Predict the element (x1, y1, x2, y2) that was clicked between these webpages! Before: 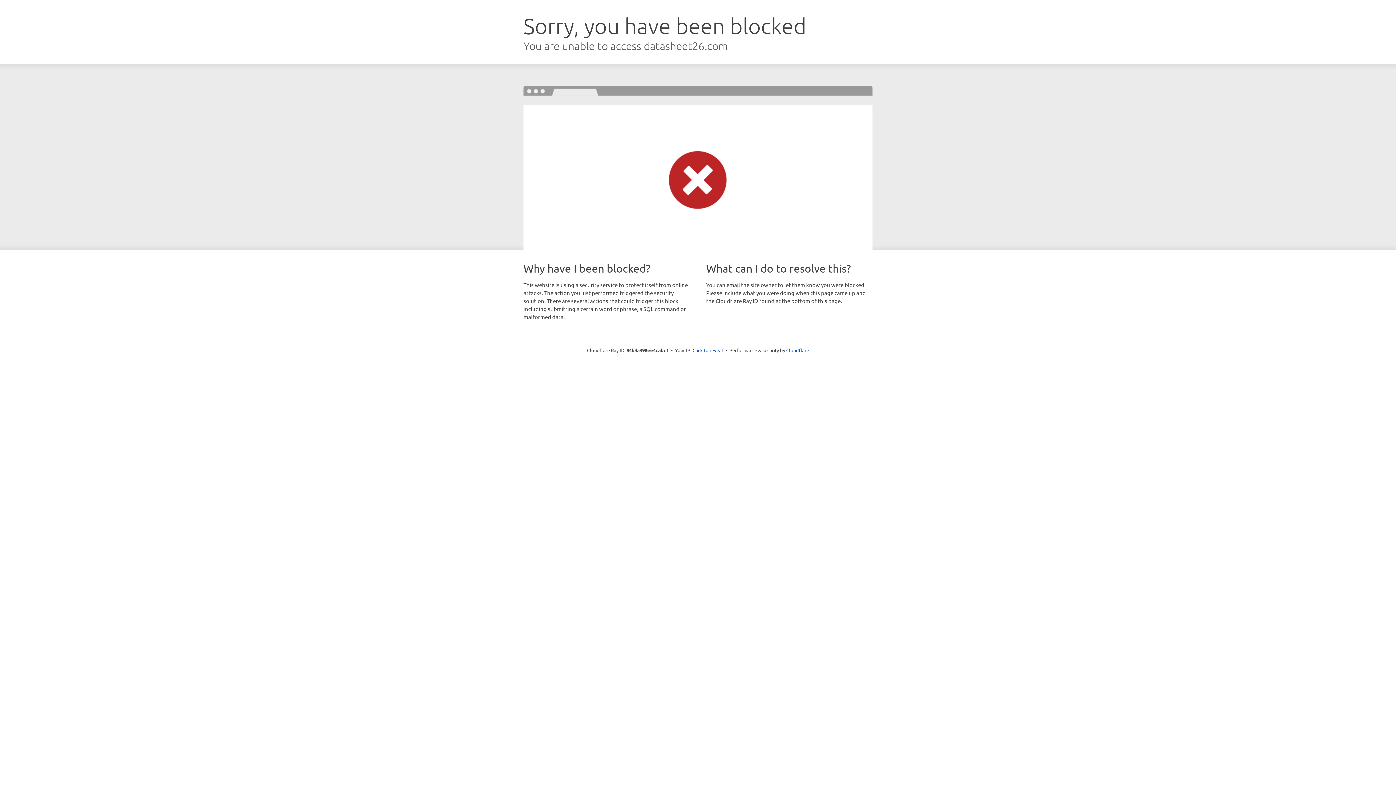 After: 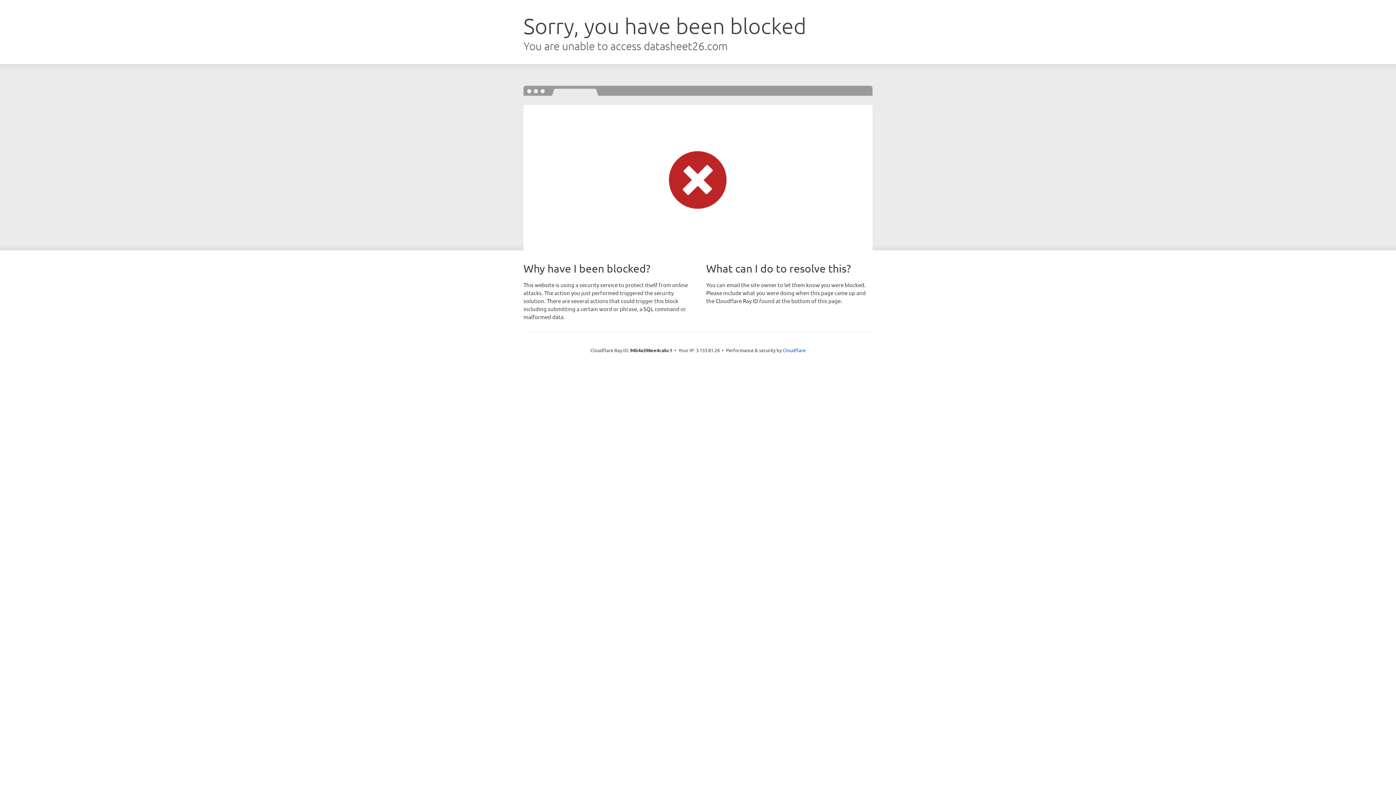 Action: bbox: (692, 346, 723, 353) label: Click to reveal